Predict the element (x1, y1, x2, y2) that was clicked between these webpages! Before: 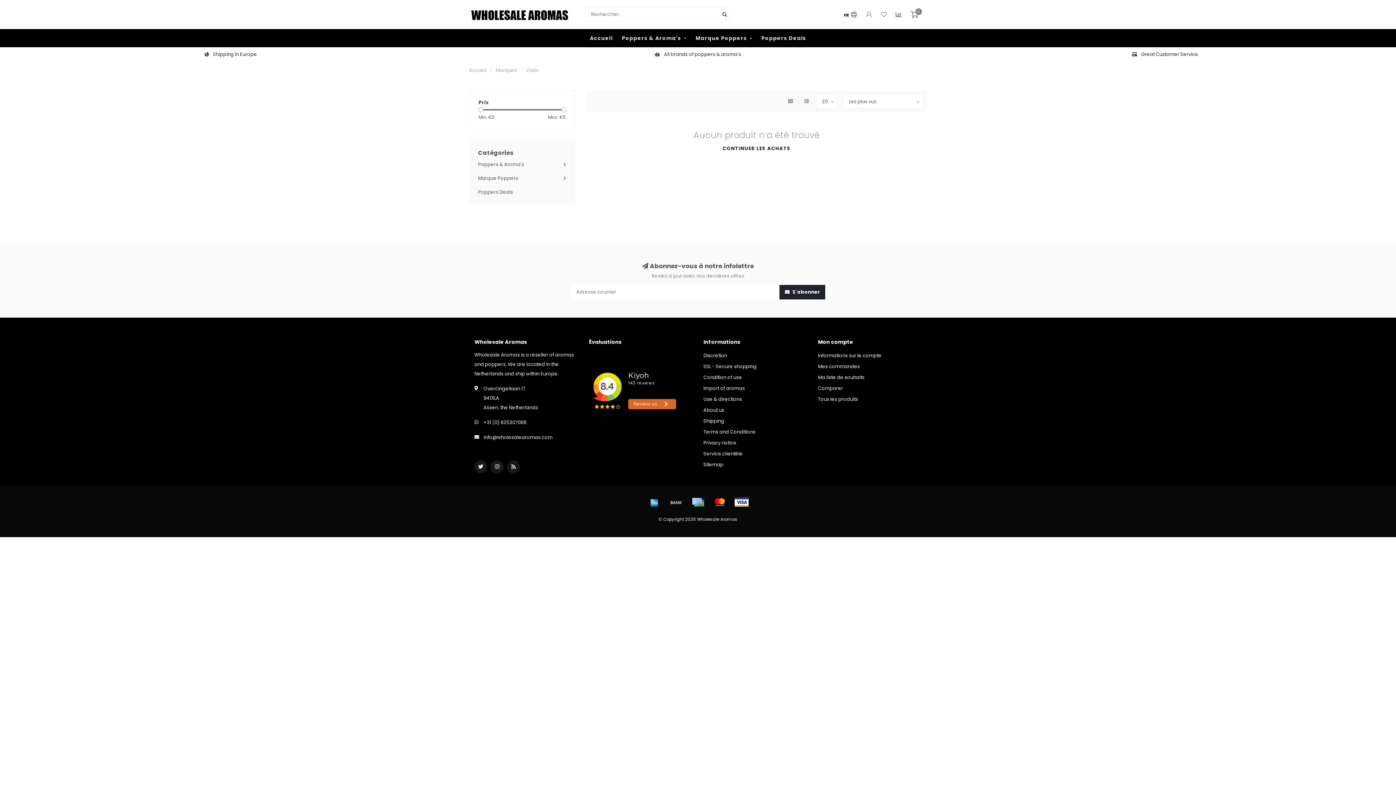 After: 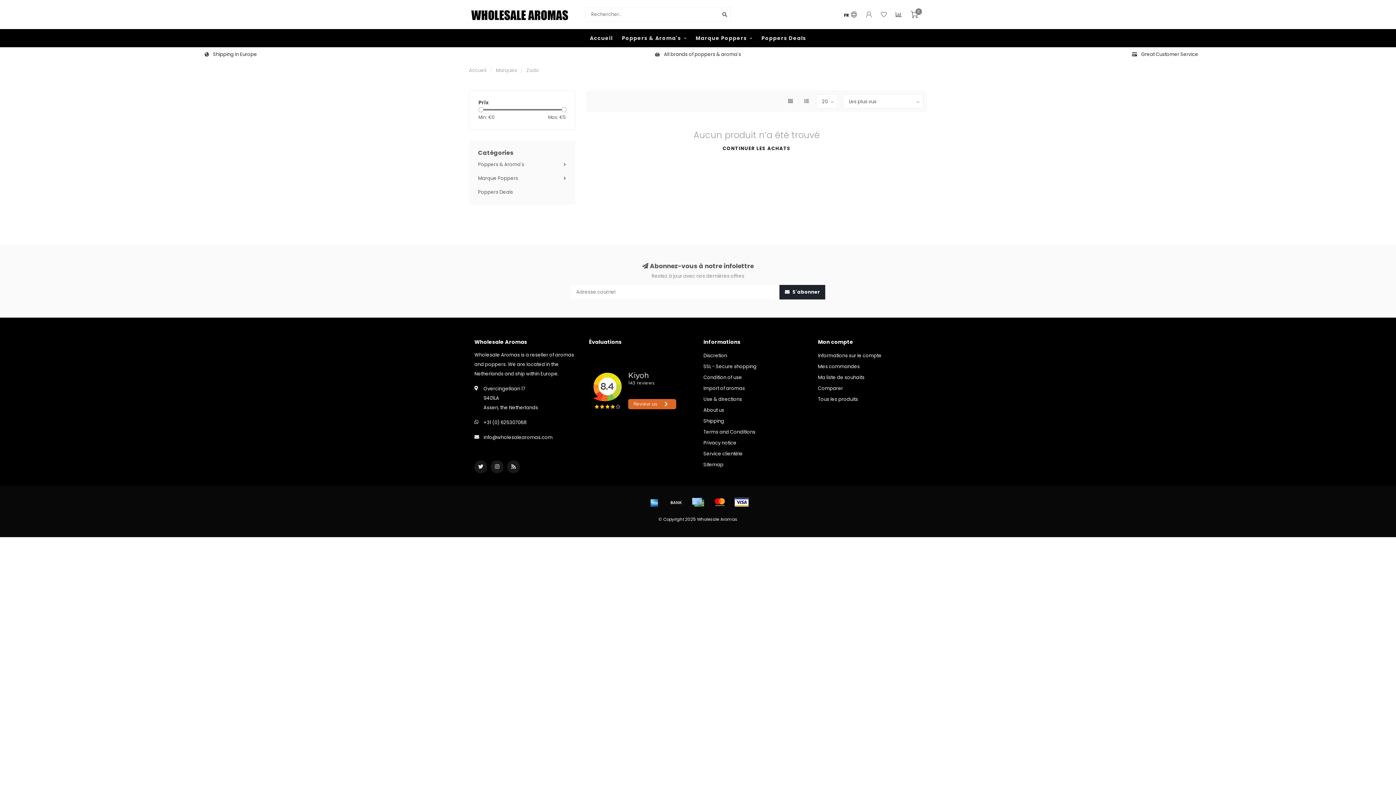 Action: bbox: (645, 497, 663, 508)